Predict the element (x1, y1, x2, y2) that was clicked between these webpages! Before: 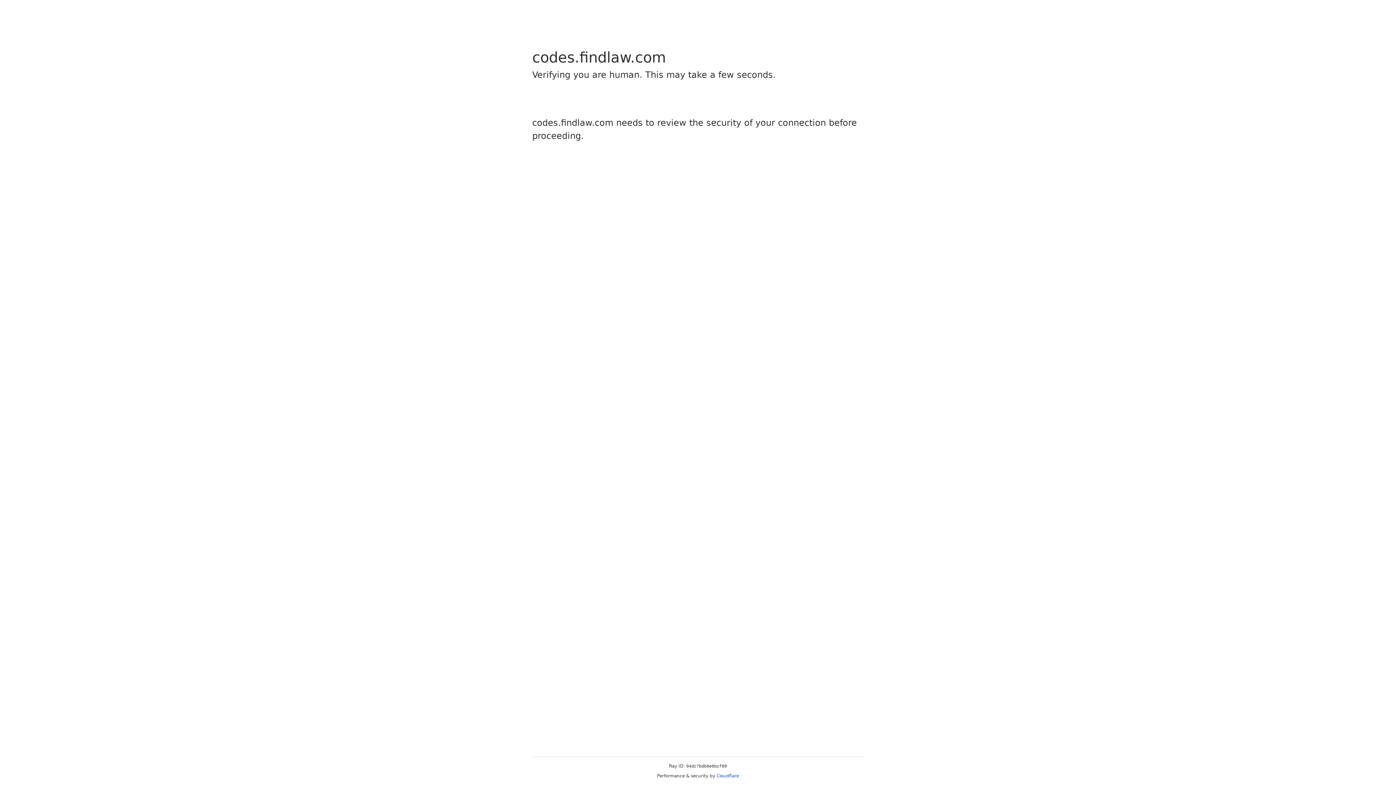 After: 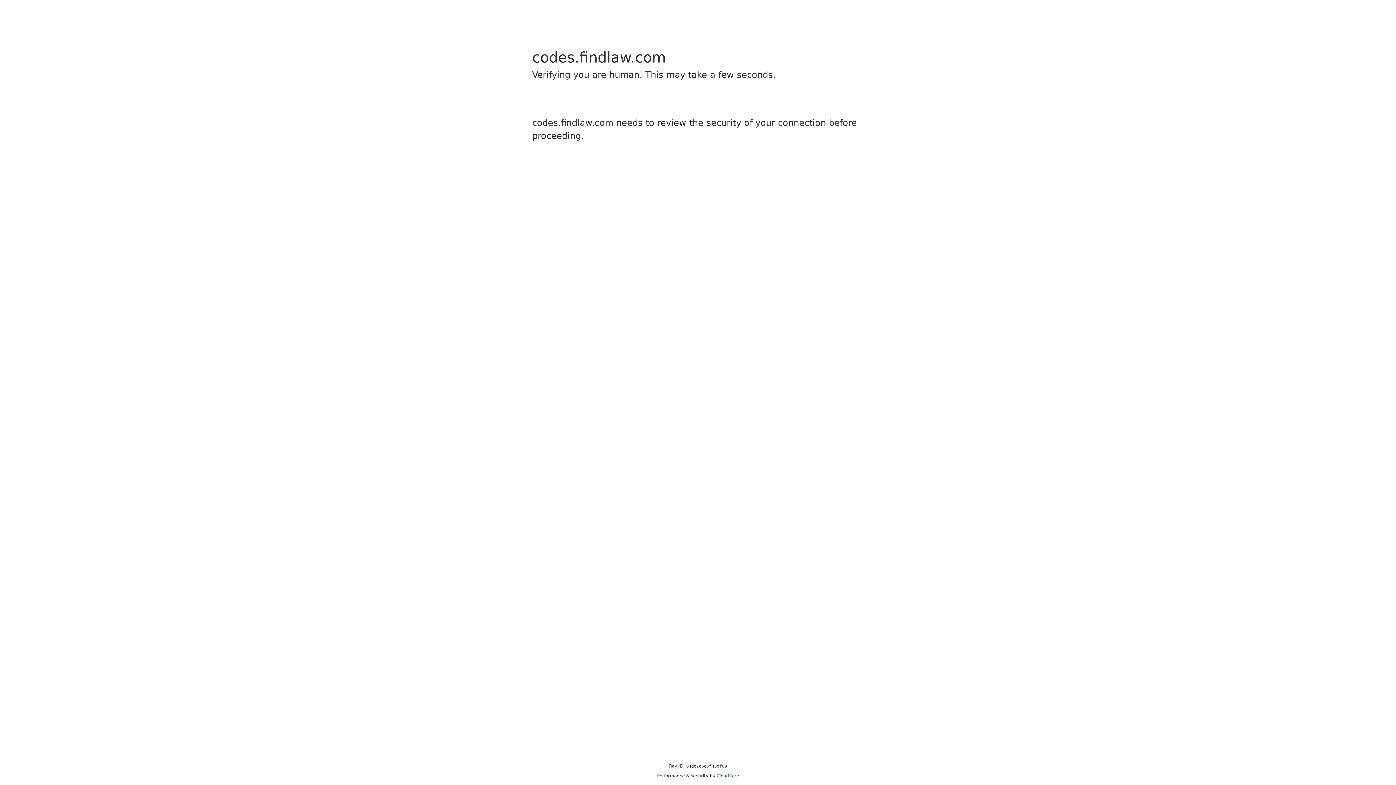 Action: bbox: (716, 773, 739, 778) label: Cloudflare